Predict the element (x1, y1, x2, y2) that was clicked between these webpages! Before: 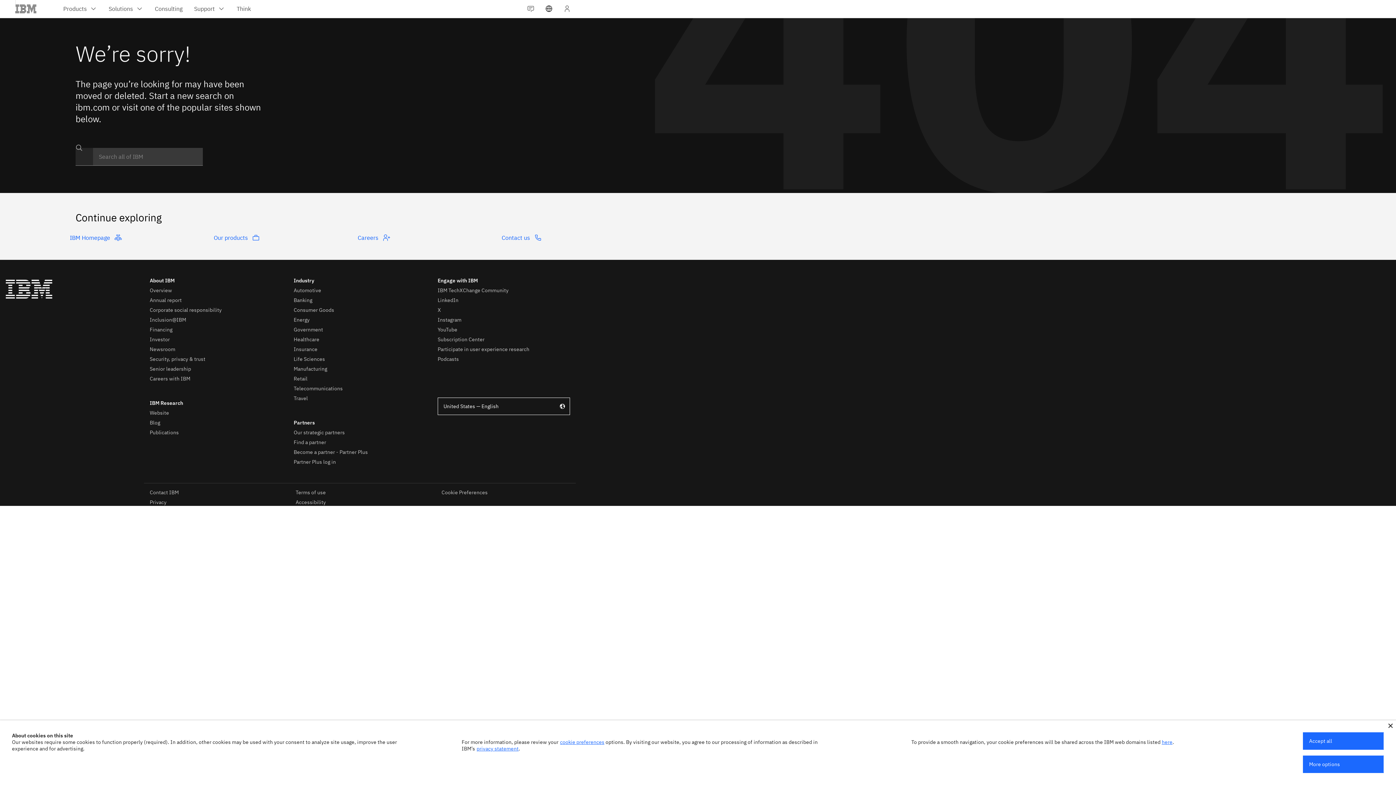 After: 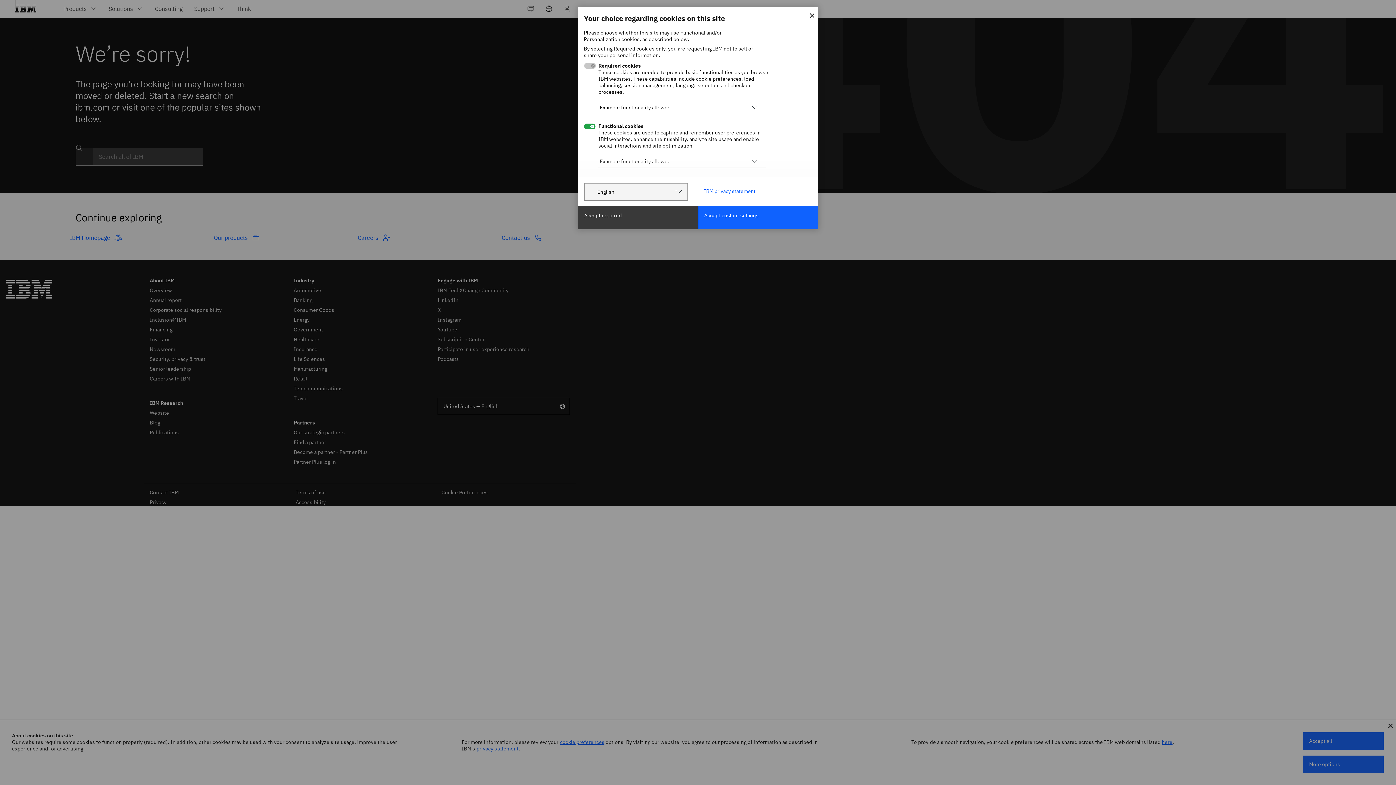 Action: bbox: (1303, 756, 1384, 773) label: More options